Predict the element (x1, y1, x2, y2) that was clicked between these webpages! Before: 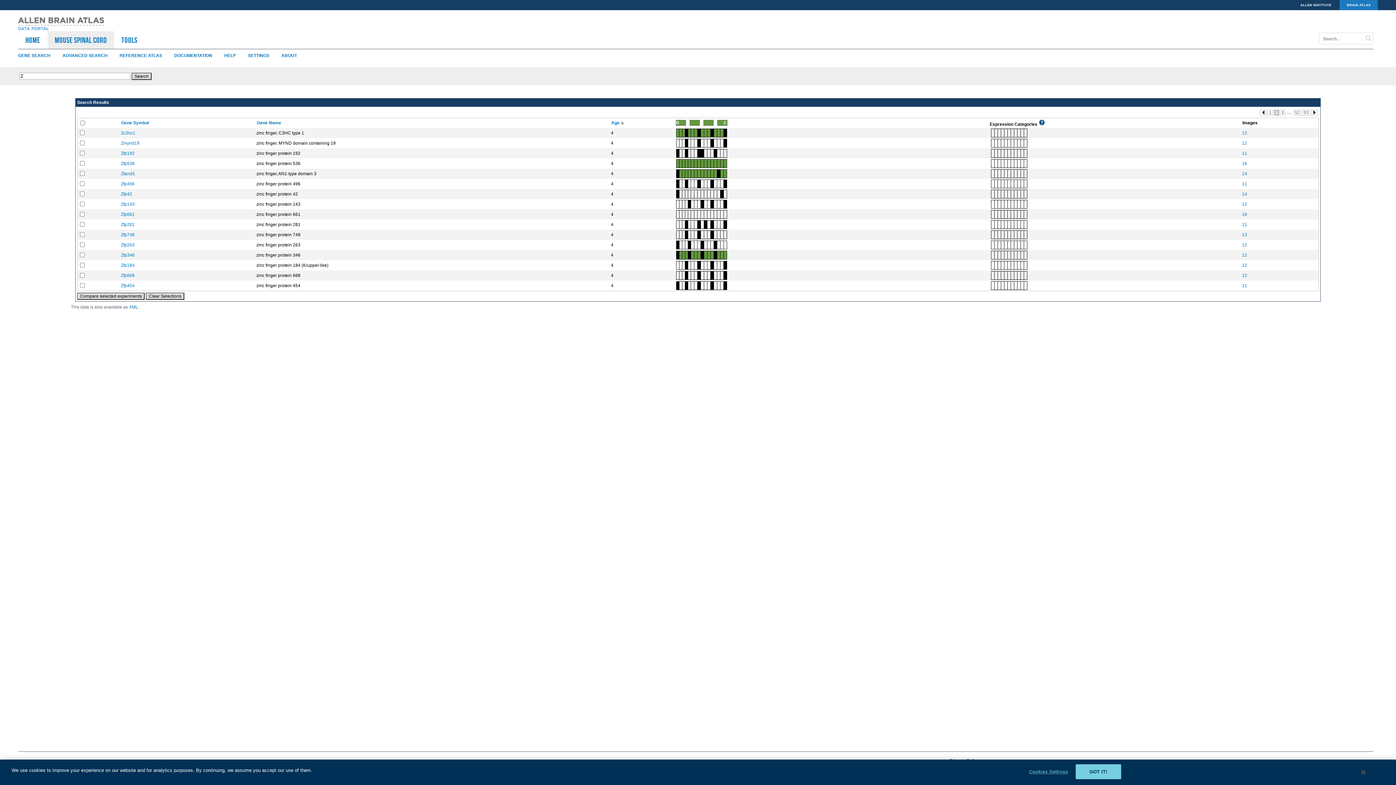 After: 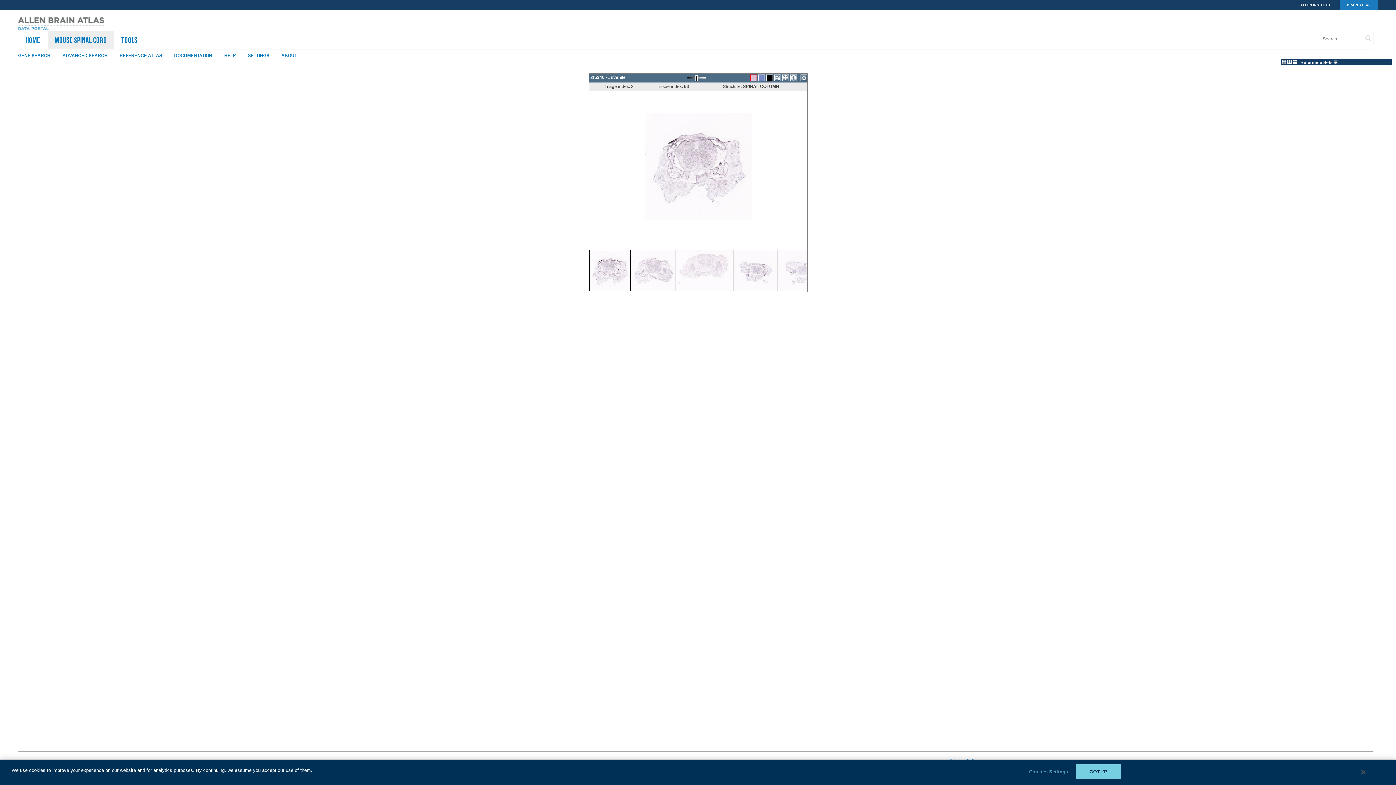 Action: bbox: (1242, 252, 1247, 257) label: 12